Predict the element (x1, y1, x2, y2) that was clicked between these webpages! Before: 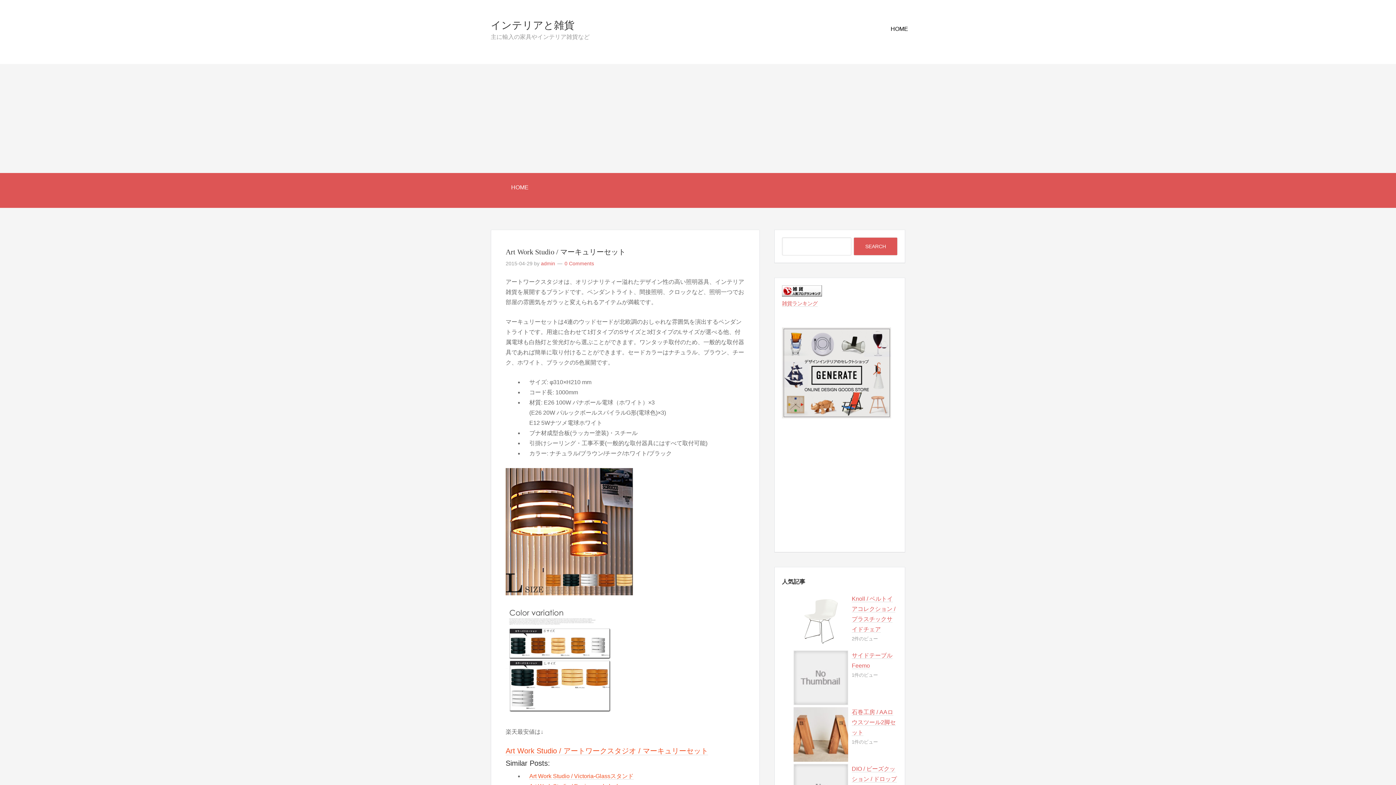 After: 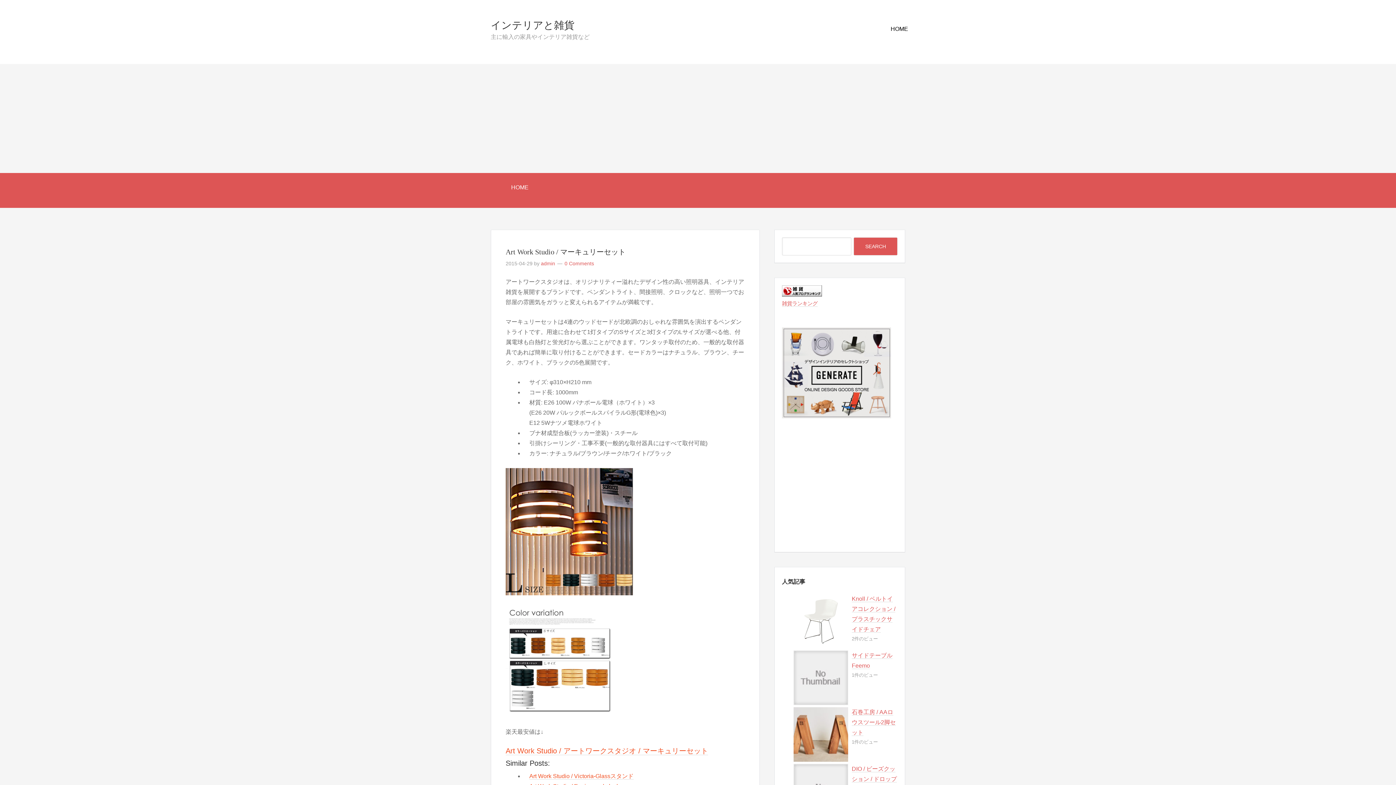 Action: bbox: (505, 589, 633, 595)